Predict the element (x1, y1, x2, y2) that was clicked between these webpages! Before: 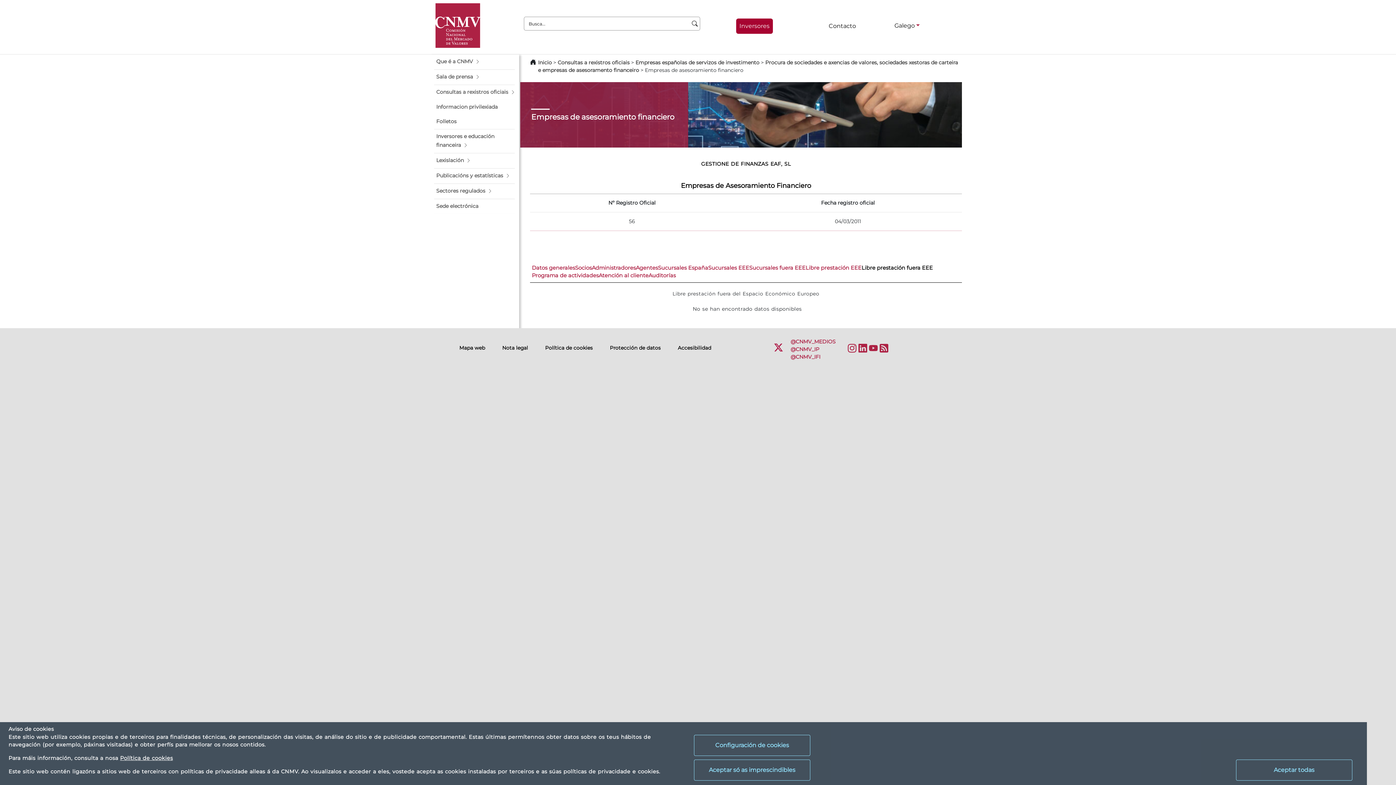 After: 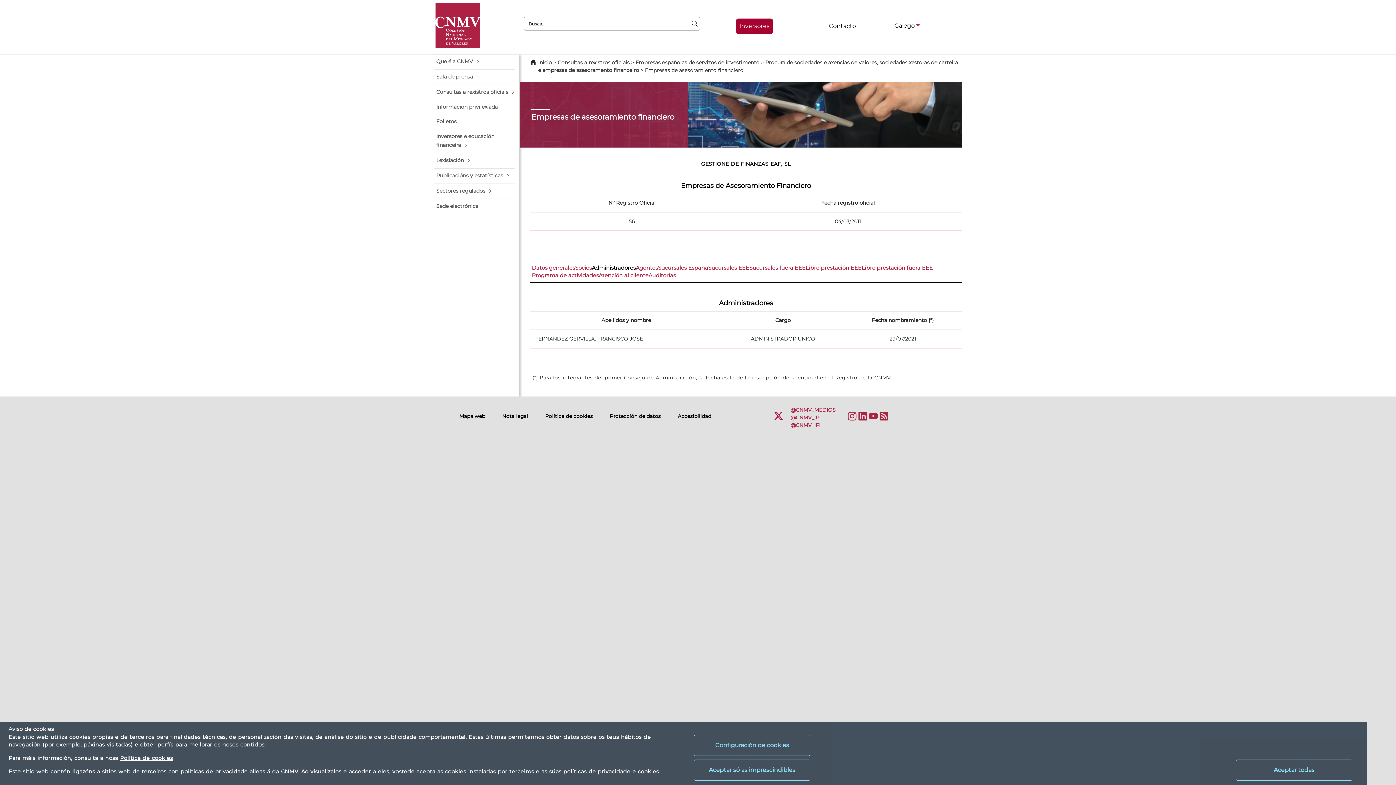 Action: bbox: (592, 264, 636, 272) label: Administradores